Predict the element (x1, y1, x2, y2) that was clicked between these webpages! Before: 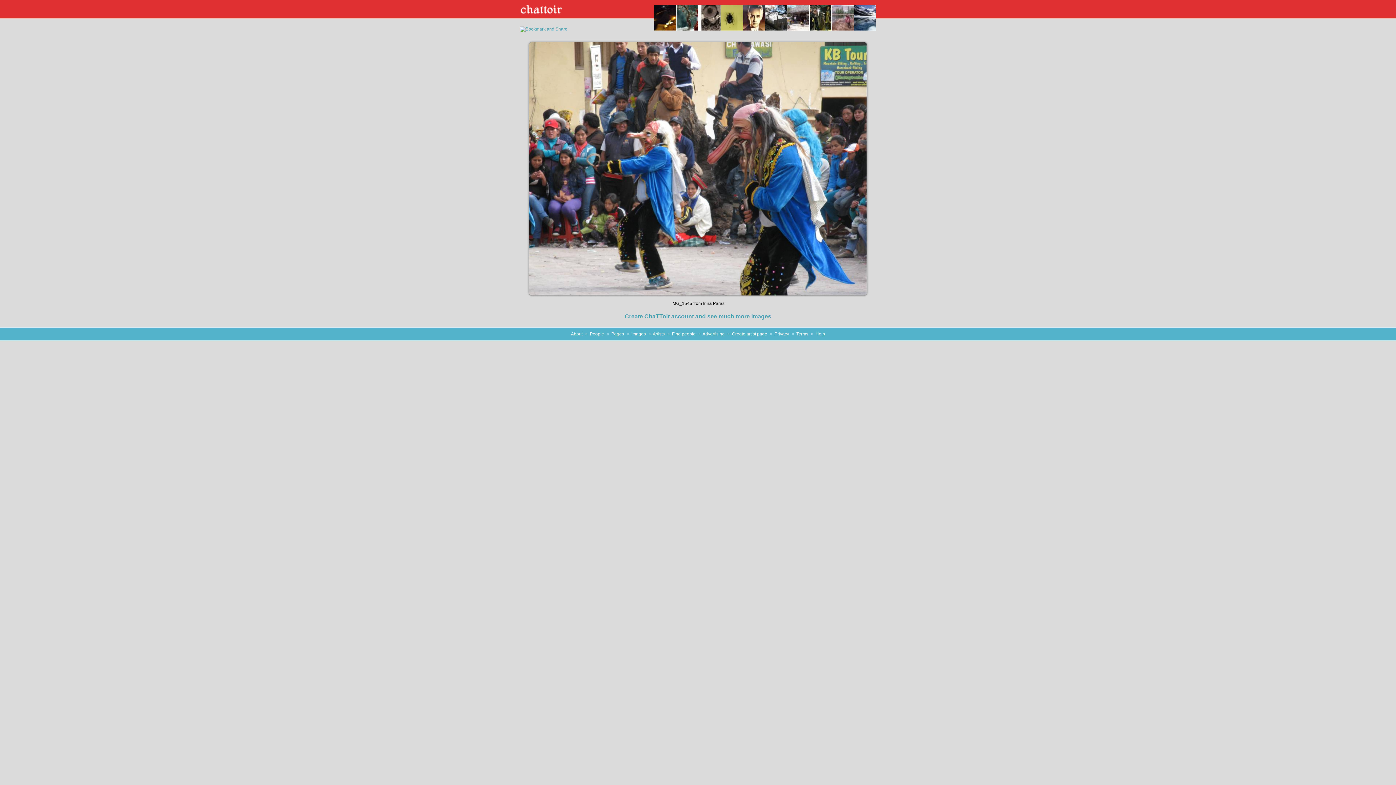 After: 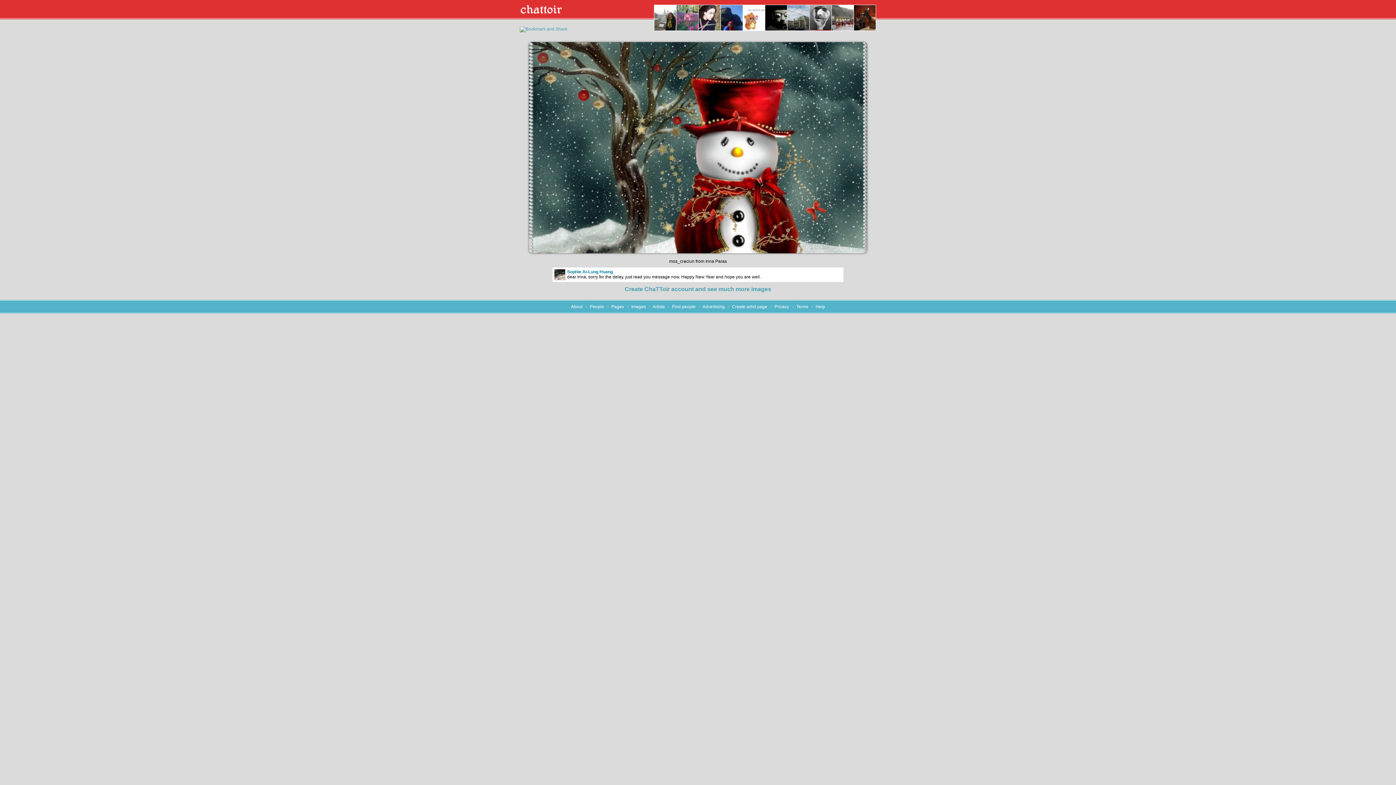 Action: bbox: (676, 26, 717, 31)